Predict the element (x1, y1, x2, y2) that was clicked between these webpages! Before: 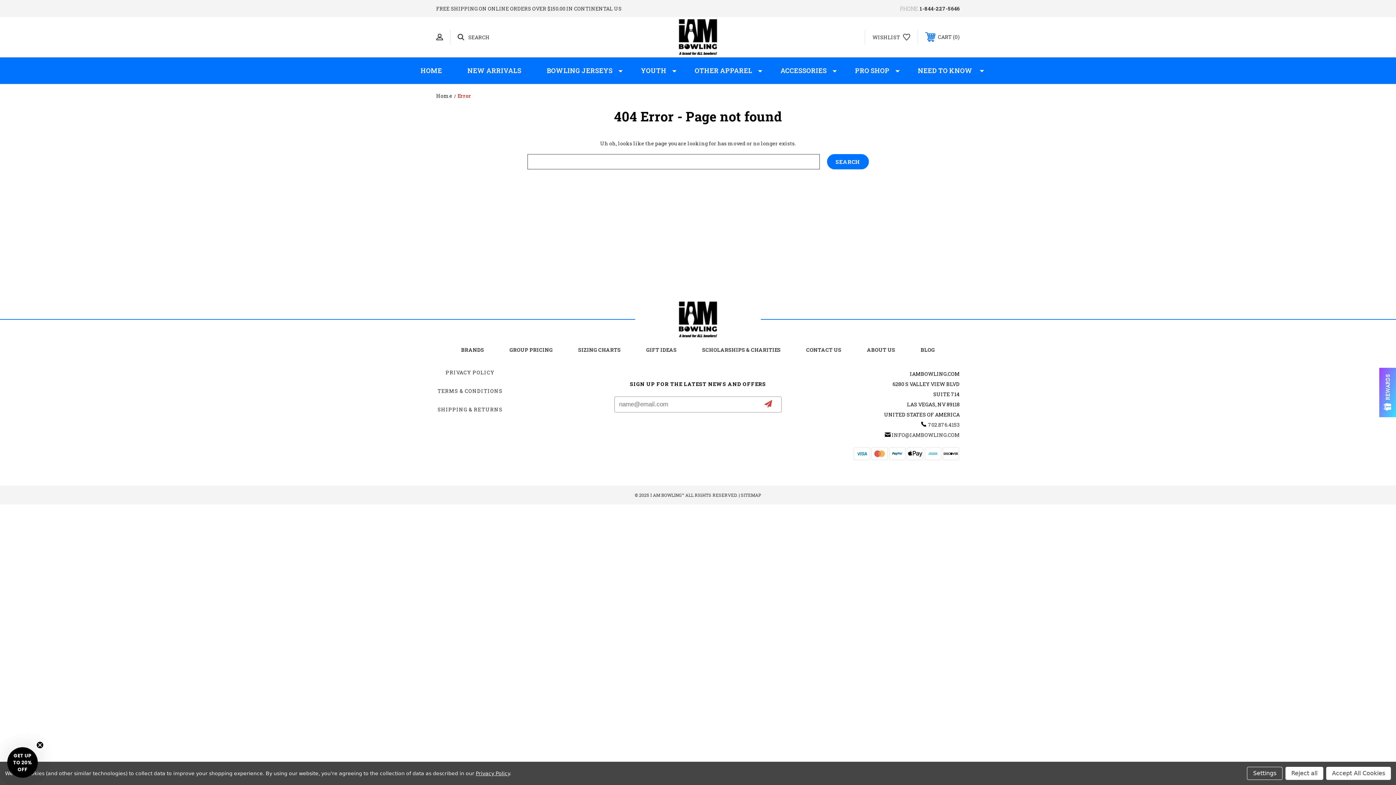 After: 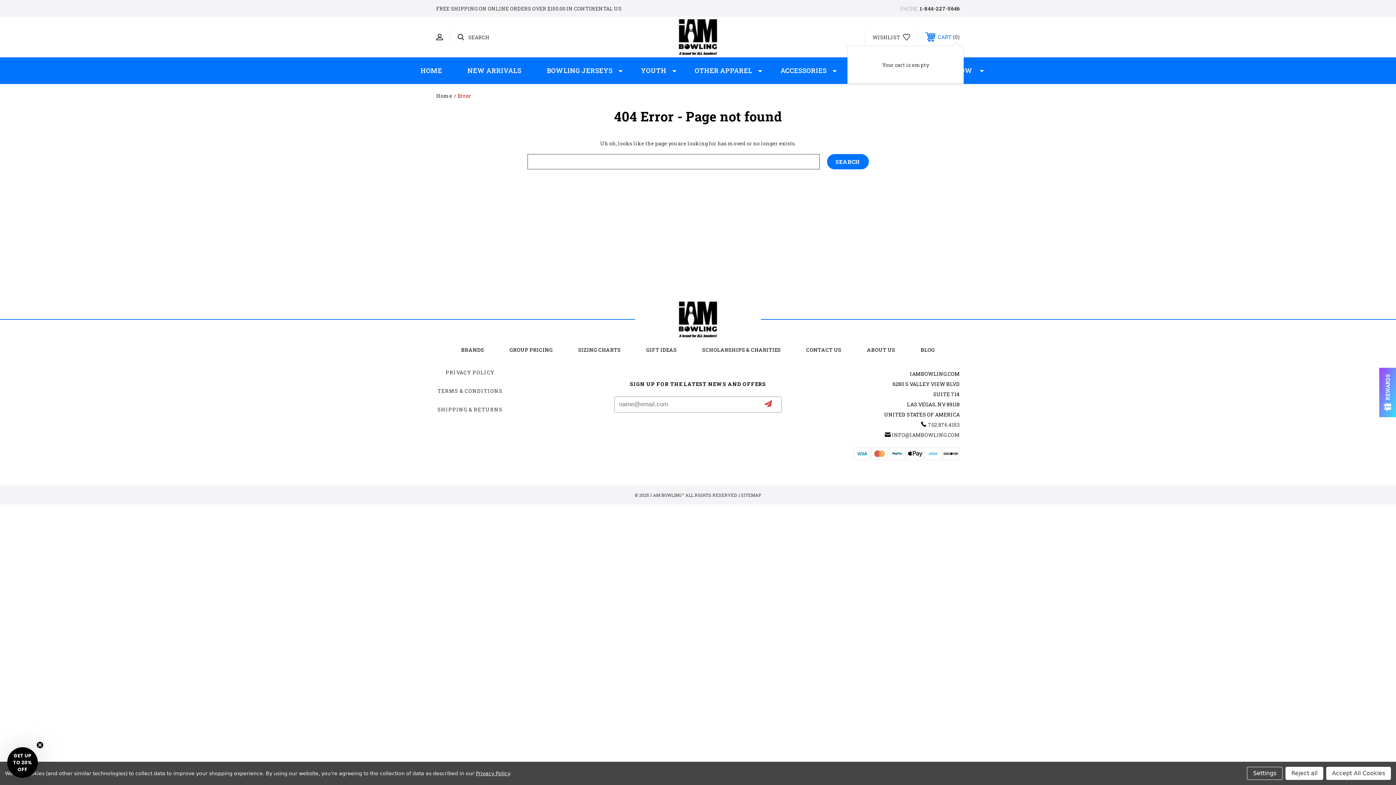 Action: label:  CART 0 bbox: (918, 28, 967, 45)